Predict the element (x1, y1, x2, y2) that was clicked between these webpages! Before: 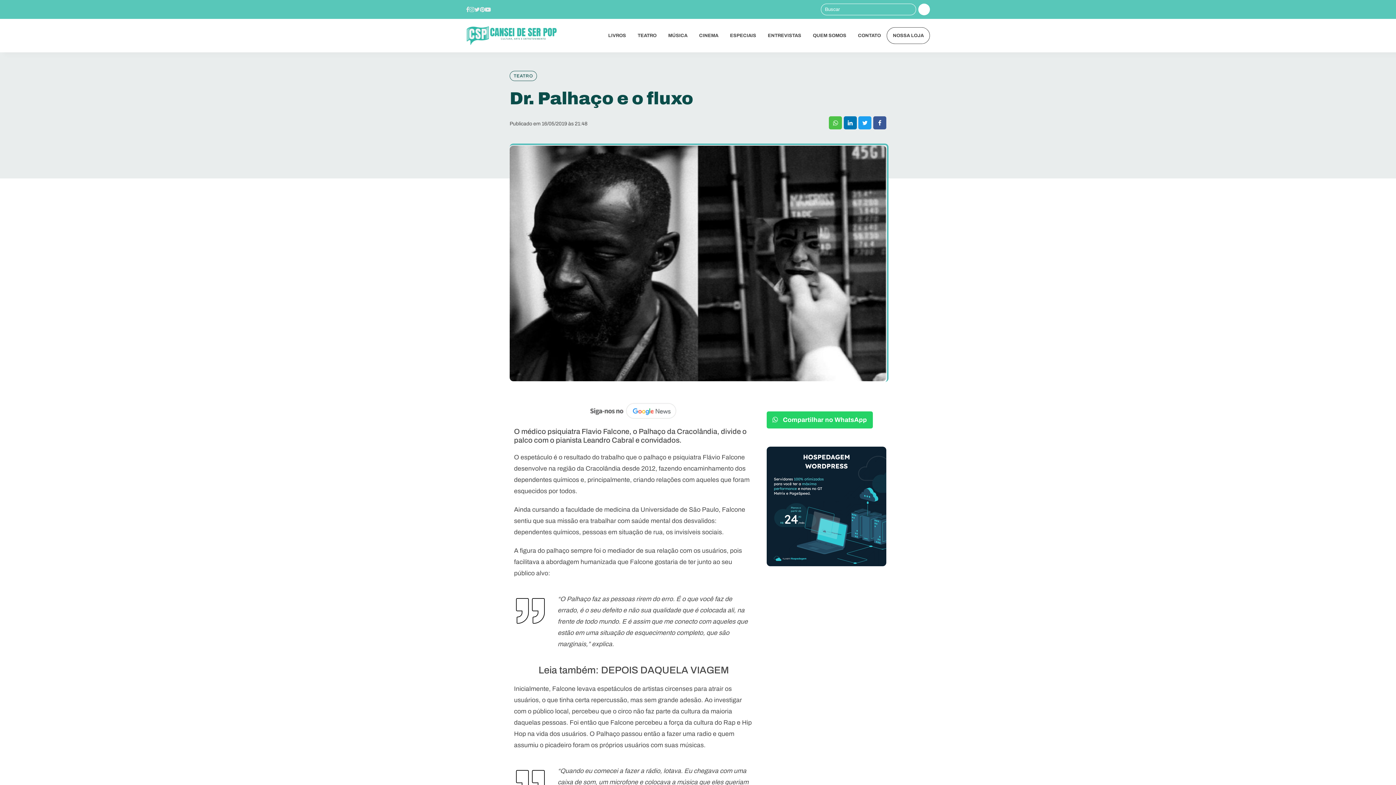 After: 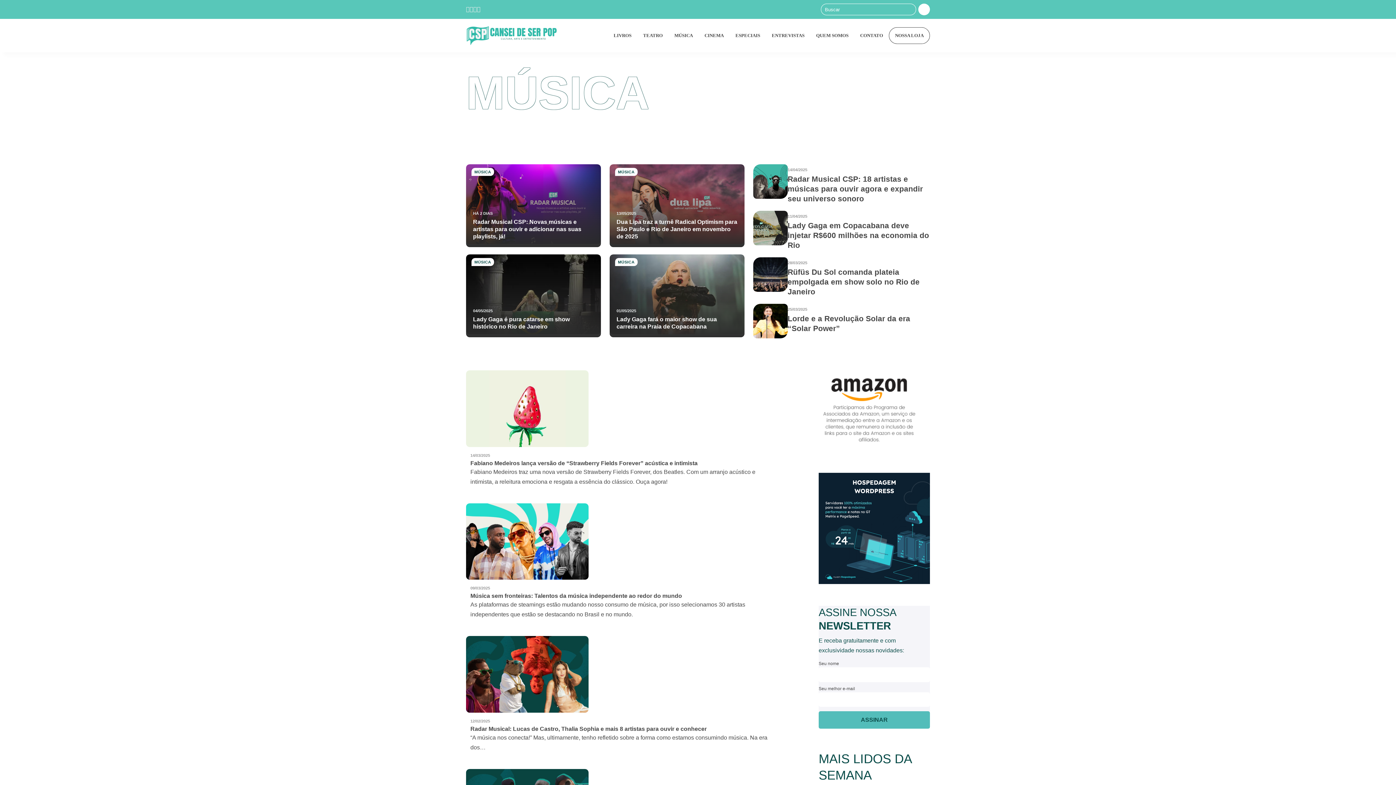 Action: label: MÚSICA bbox: (662, 18, 693, 52)